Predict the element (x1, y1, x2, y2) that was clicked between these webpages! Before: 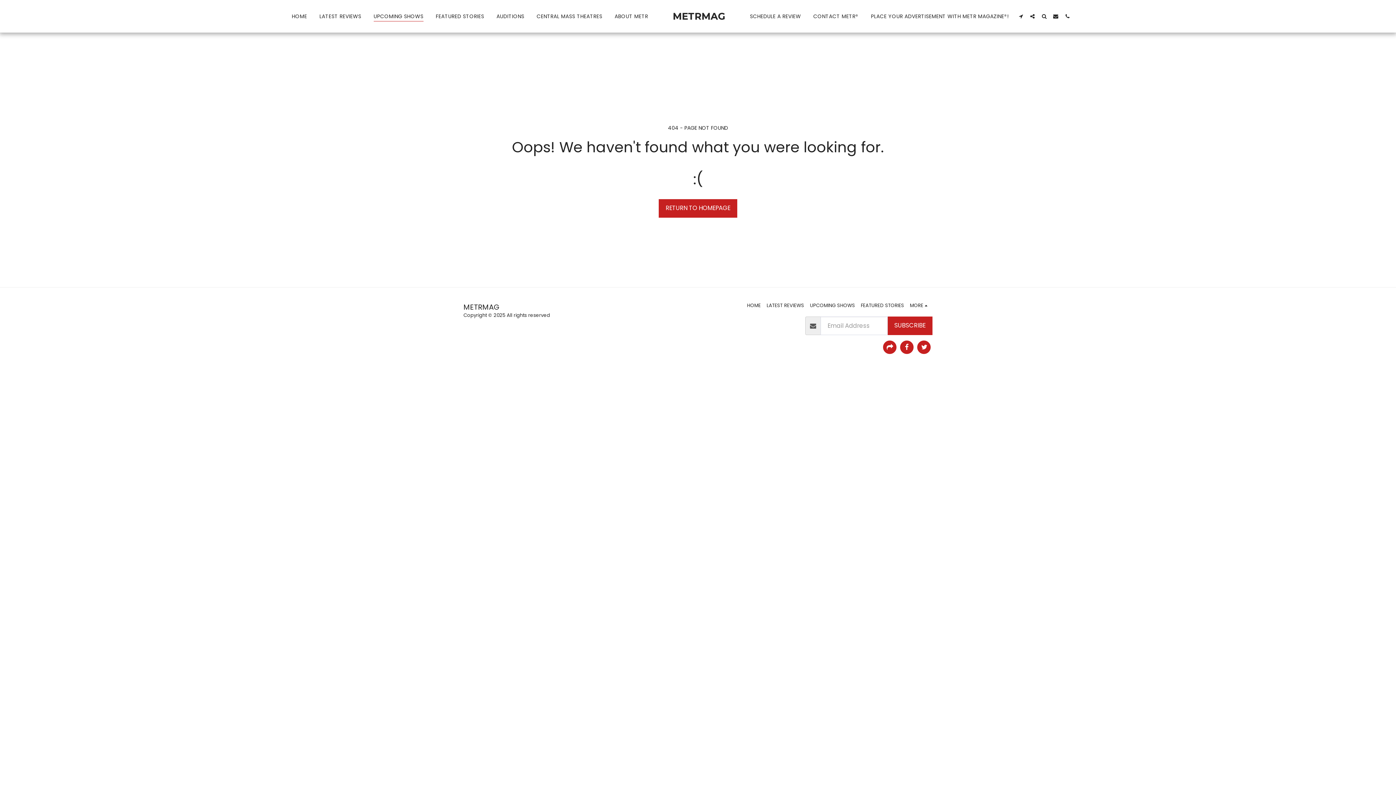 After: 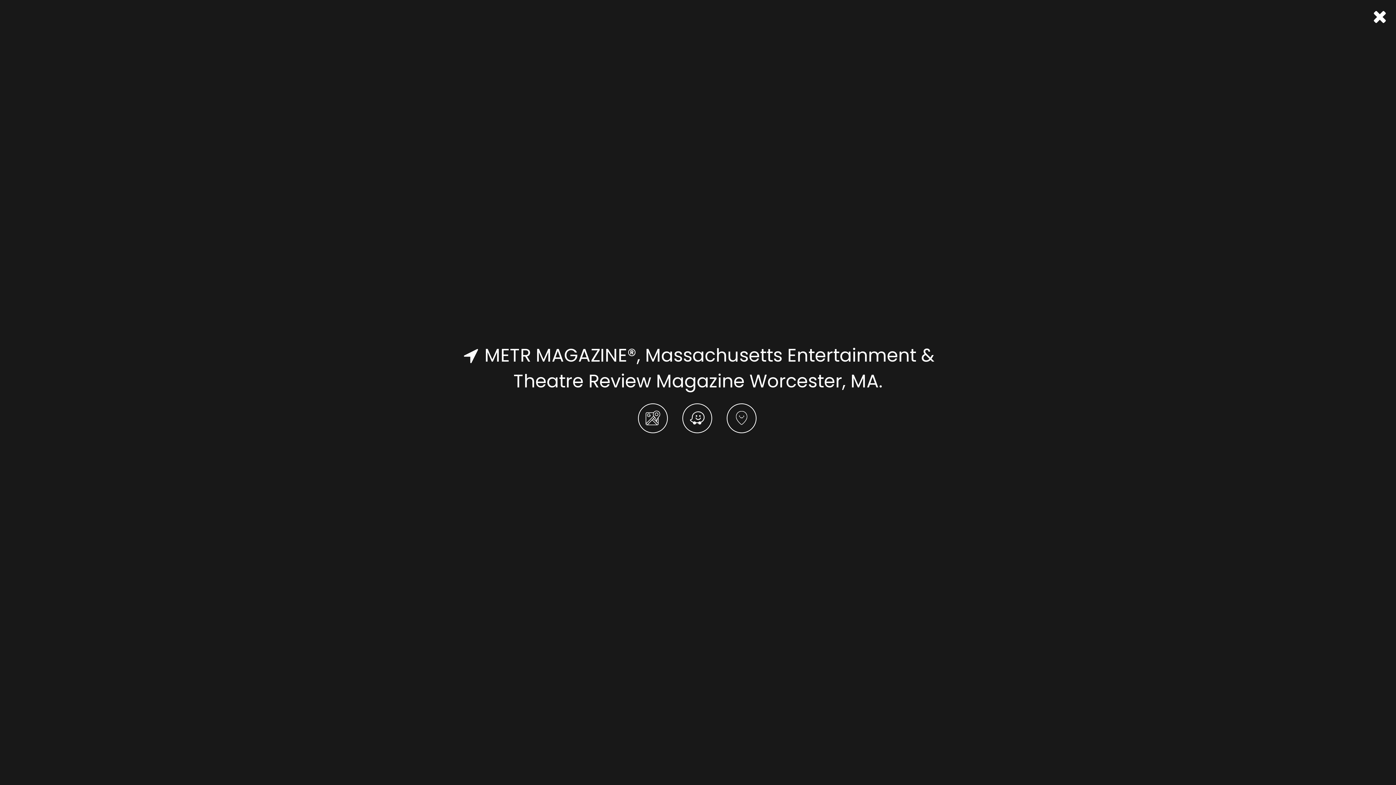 Action: bbox: (1015, 13, 1026, 18) label:  